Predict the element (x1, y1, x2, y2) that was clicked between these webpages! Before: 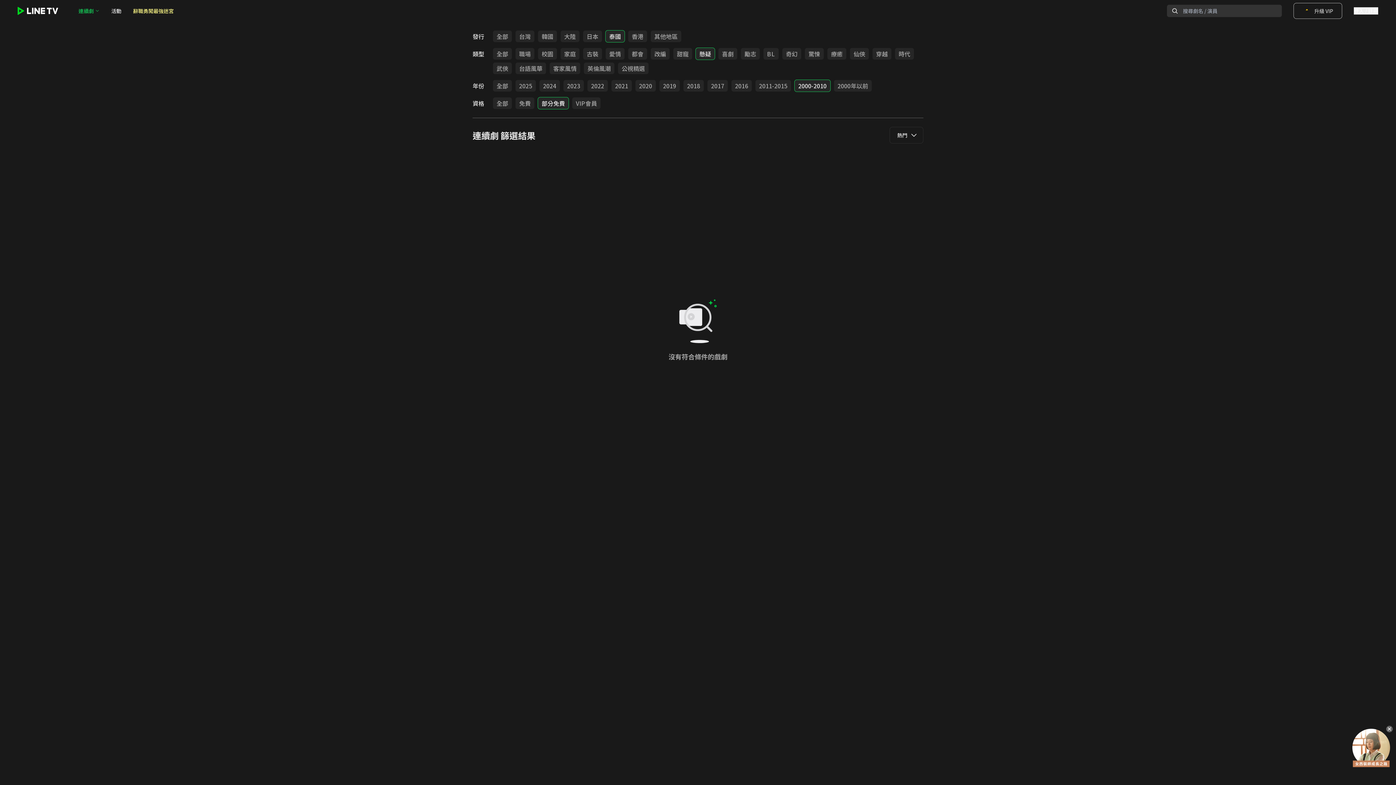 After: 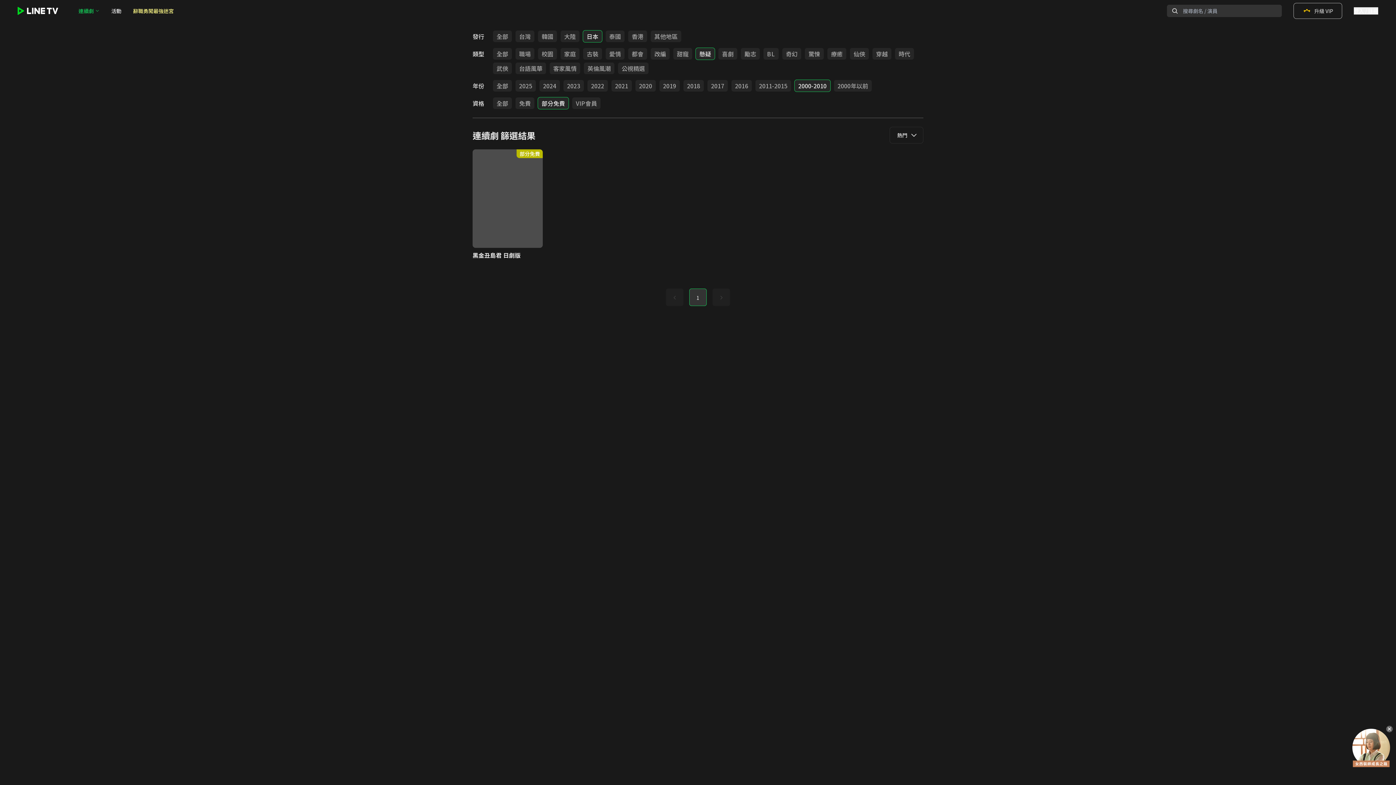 Action: label: 日本 bbox: (583, 30, 602, 42)